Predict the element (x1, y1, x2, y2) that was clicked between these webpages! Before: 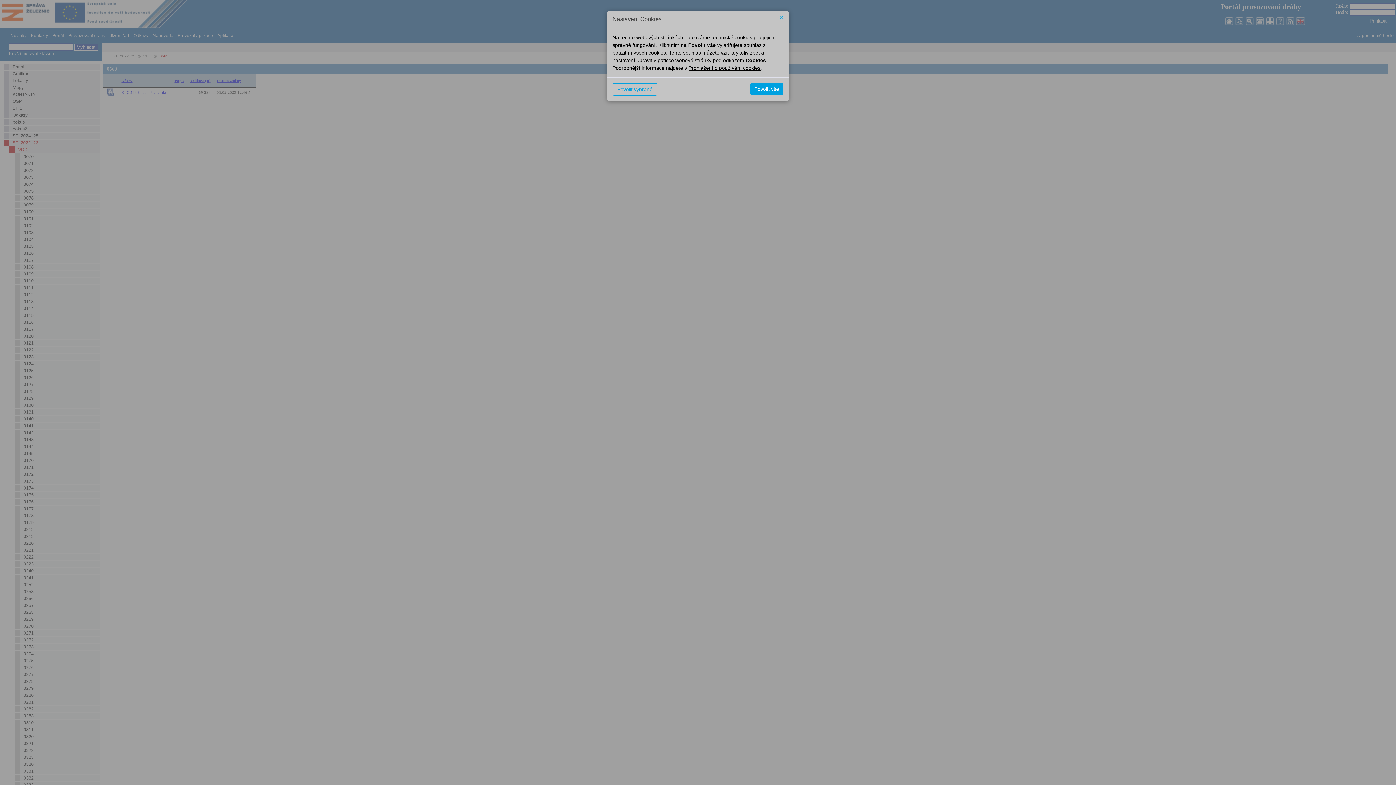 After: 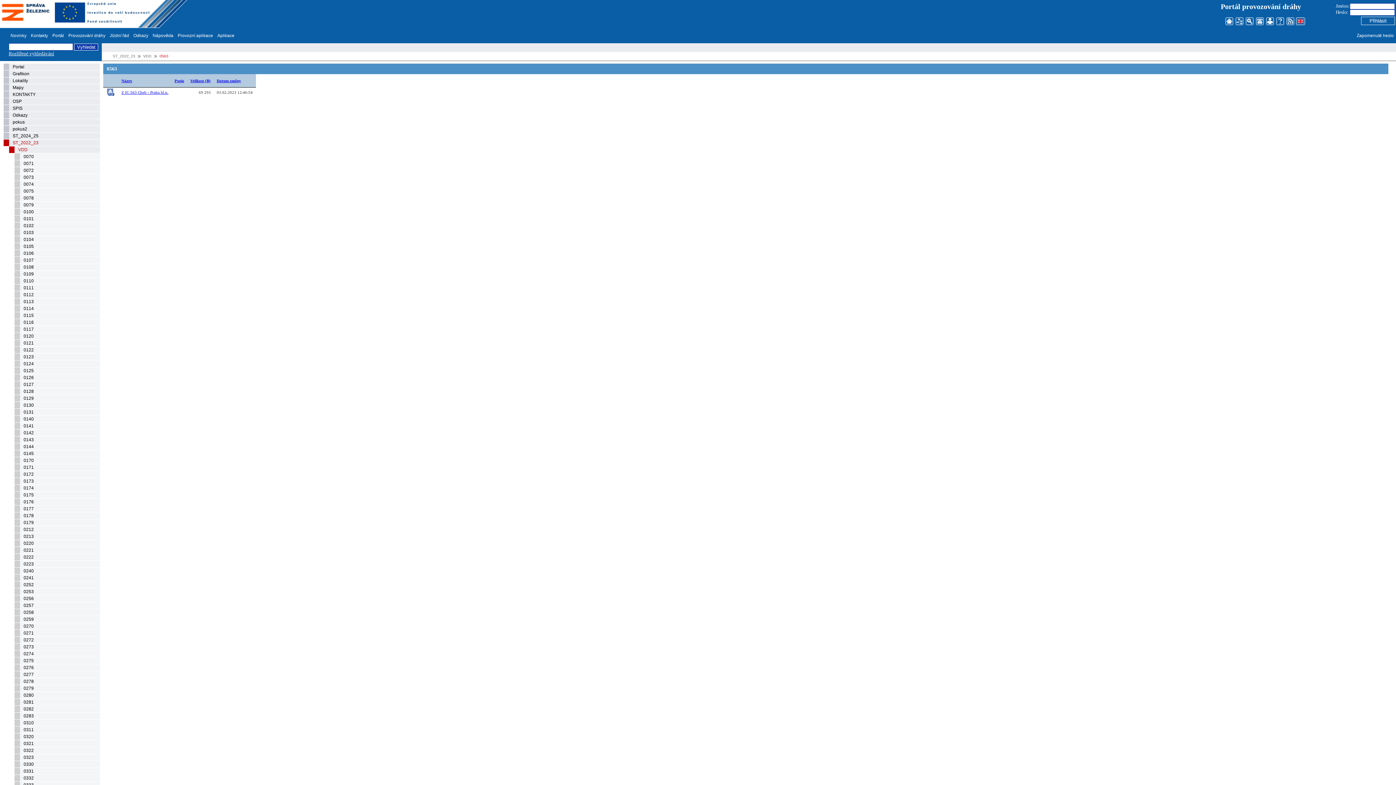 Action: label: Povolit vše bbox: (750, 83, 783, 94)